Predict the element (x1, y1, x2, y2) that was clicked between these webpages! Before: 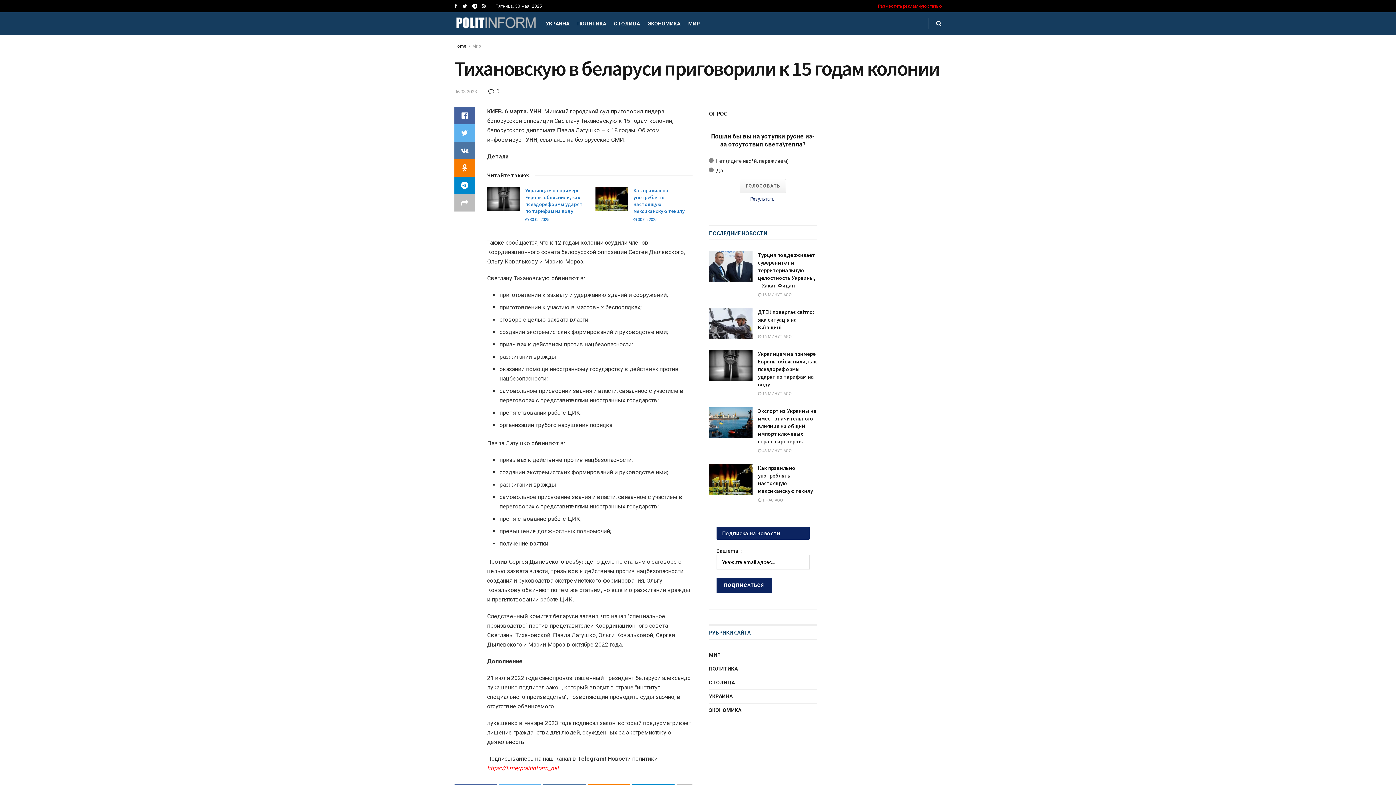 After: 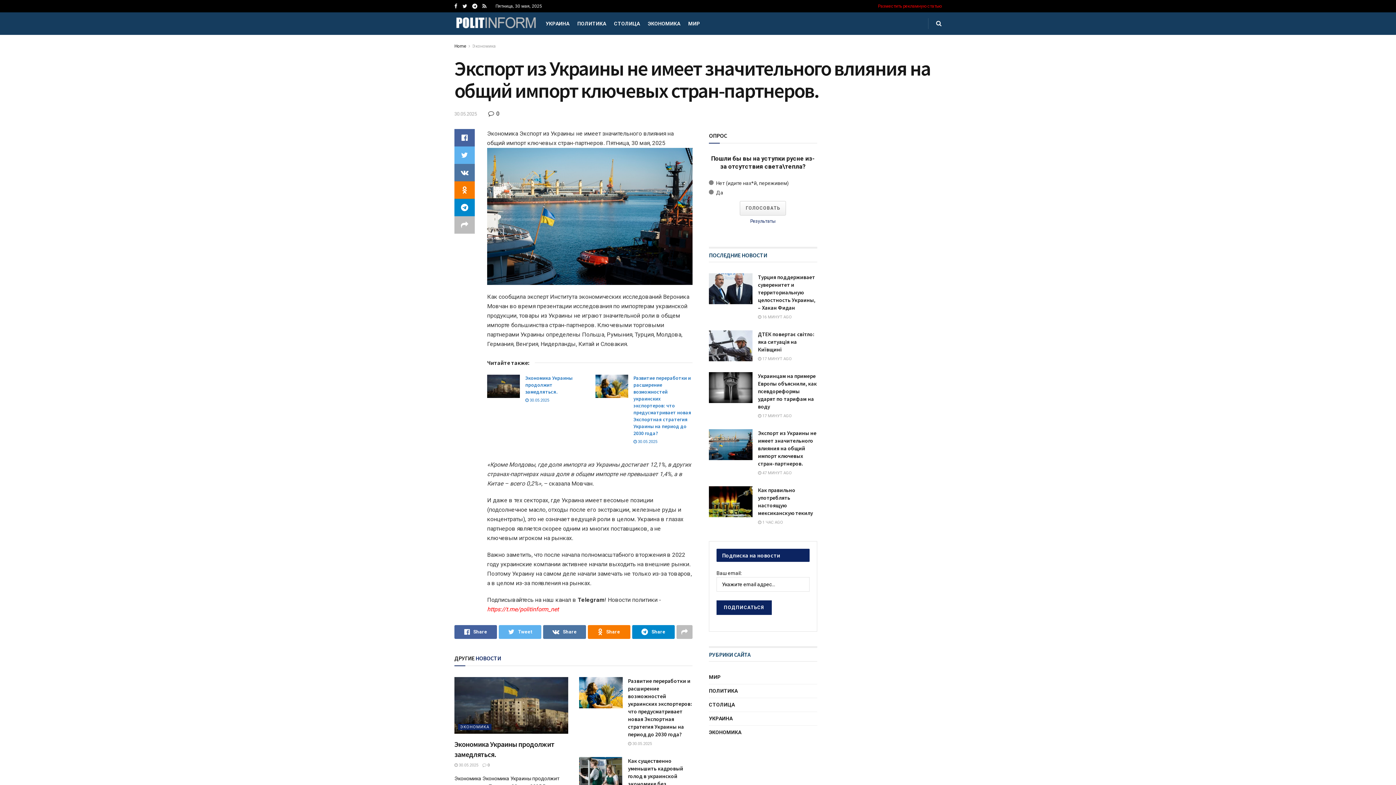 Action: bbox: (709, 407, 752, 438)